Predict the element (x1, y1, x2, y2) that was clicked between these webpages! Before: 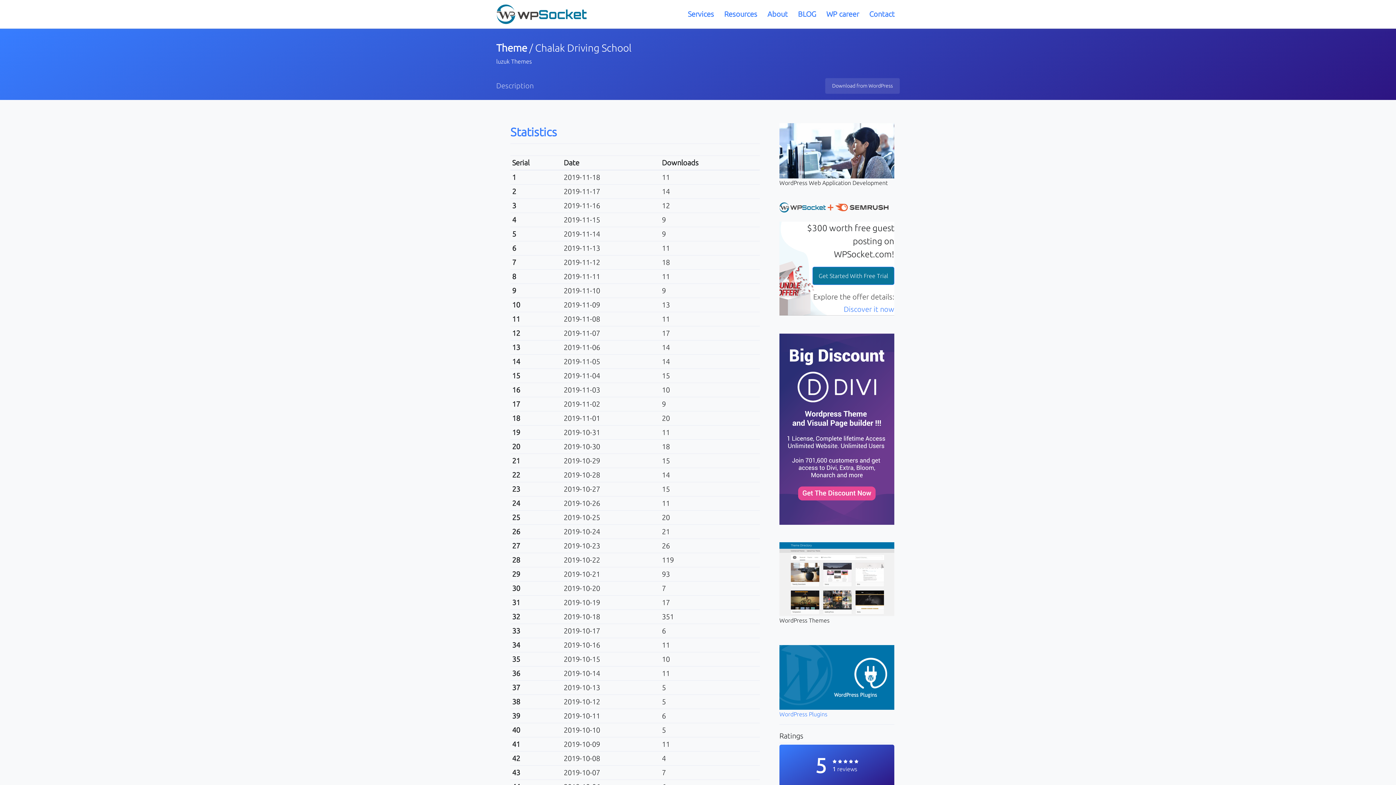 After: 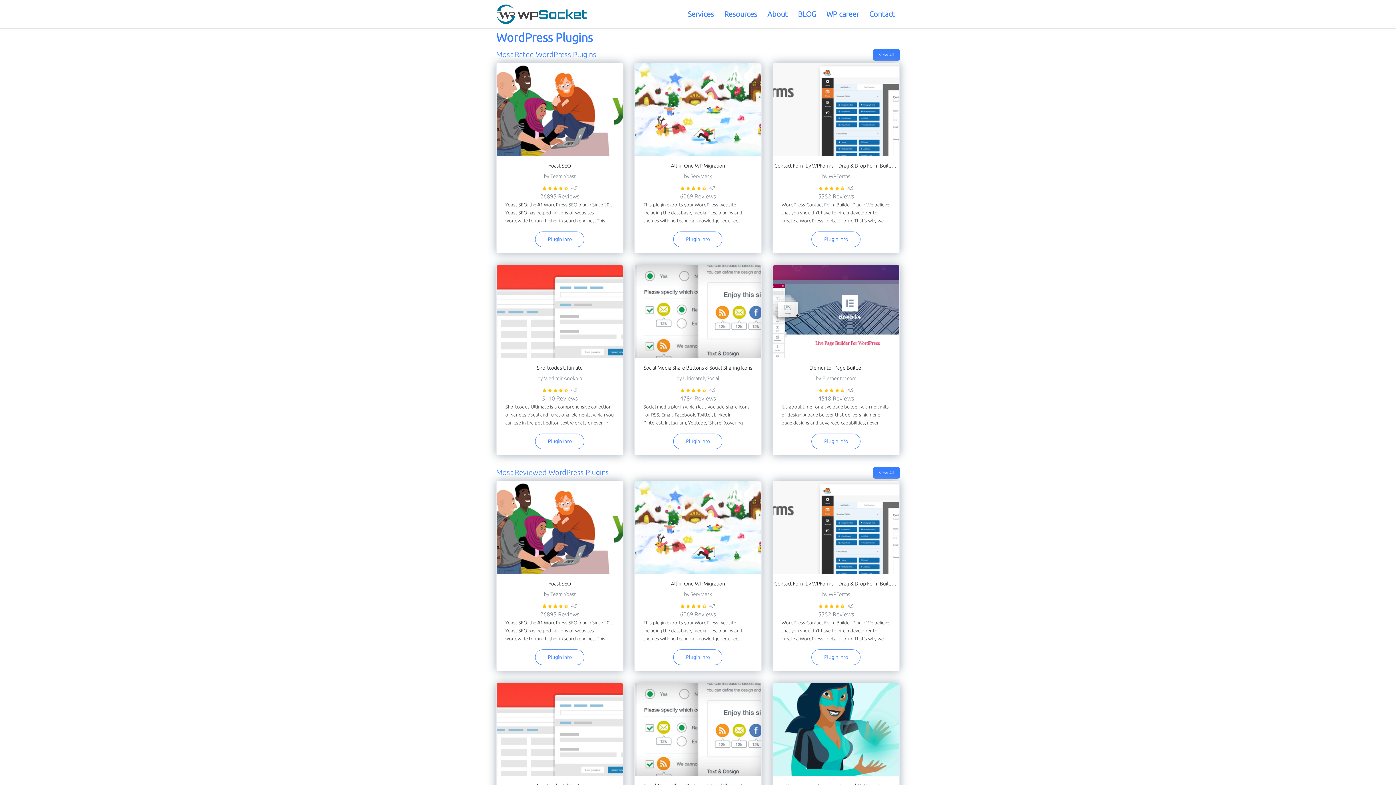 Action: label:   bbox: (779, 673, 894, 680)